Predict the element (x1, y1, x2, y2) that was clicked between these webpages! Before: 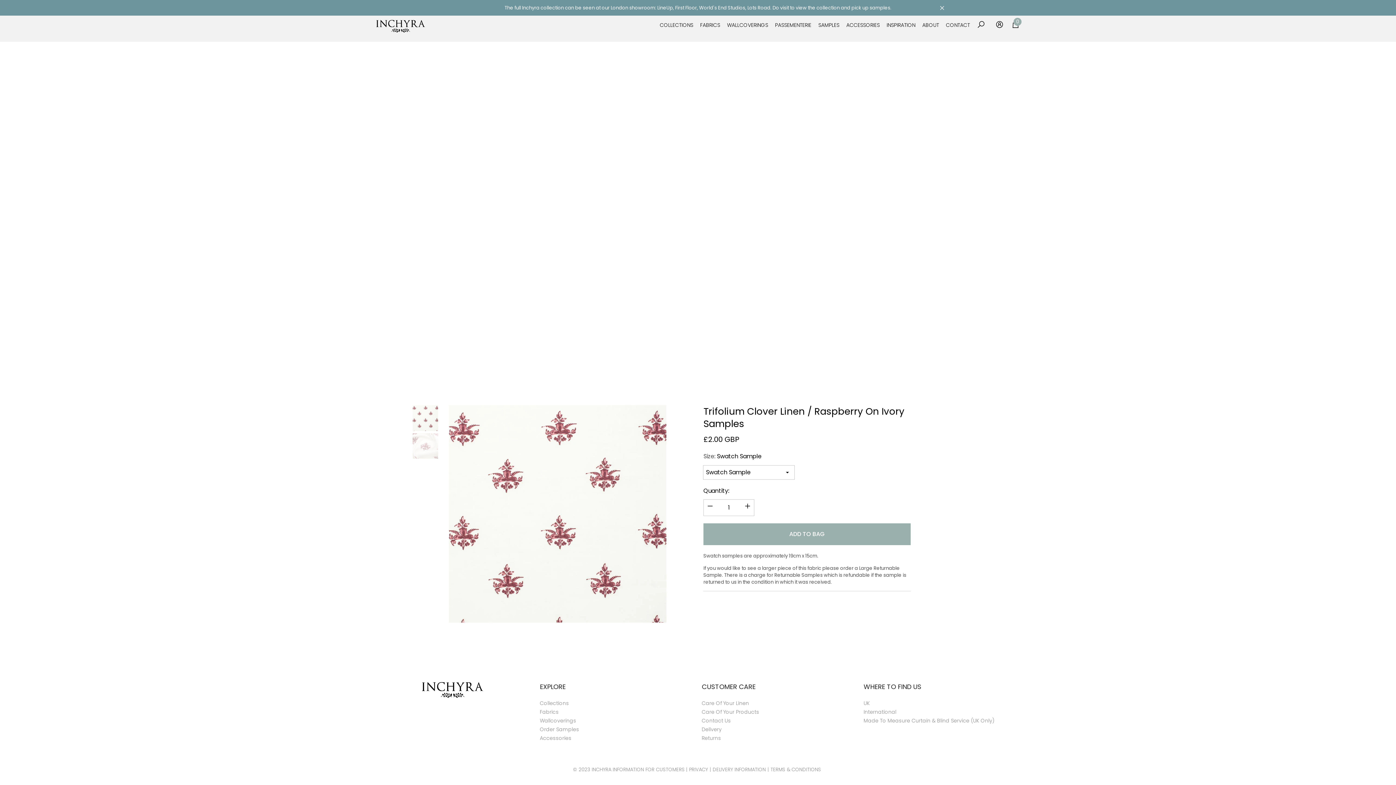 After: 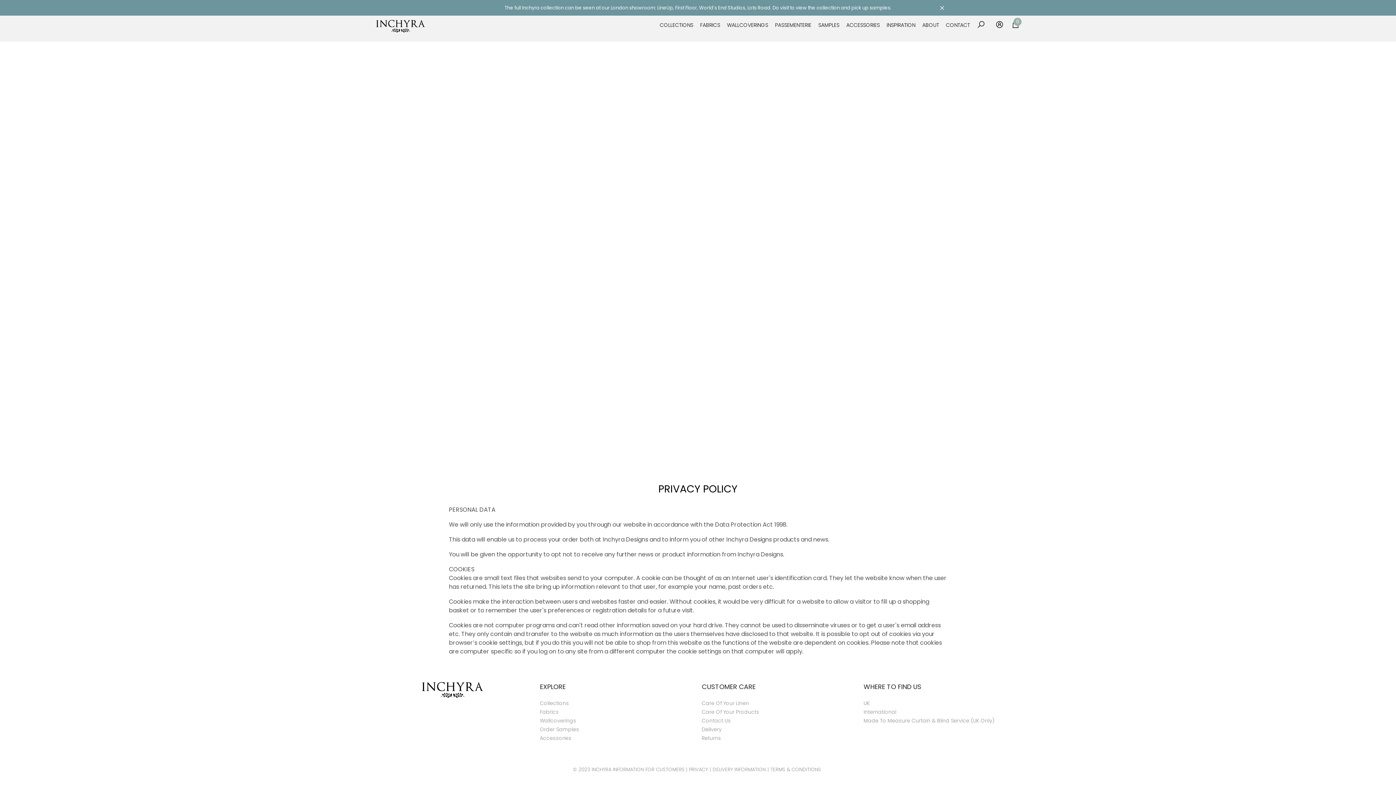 Action: label: PRIVACY bbox: (689, 766, 708, 773)